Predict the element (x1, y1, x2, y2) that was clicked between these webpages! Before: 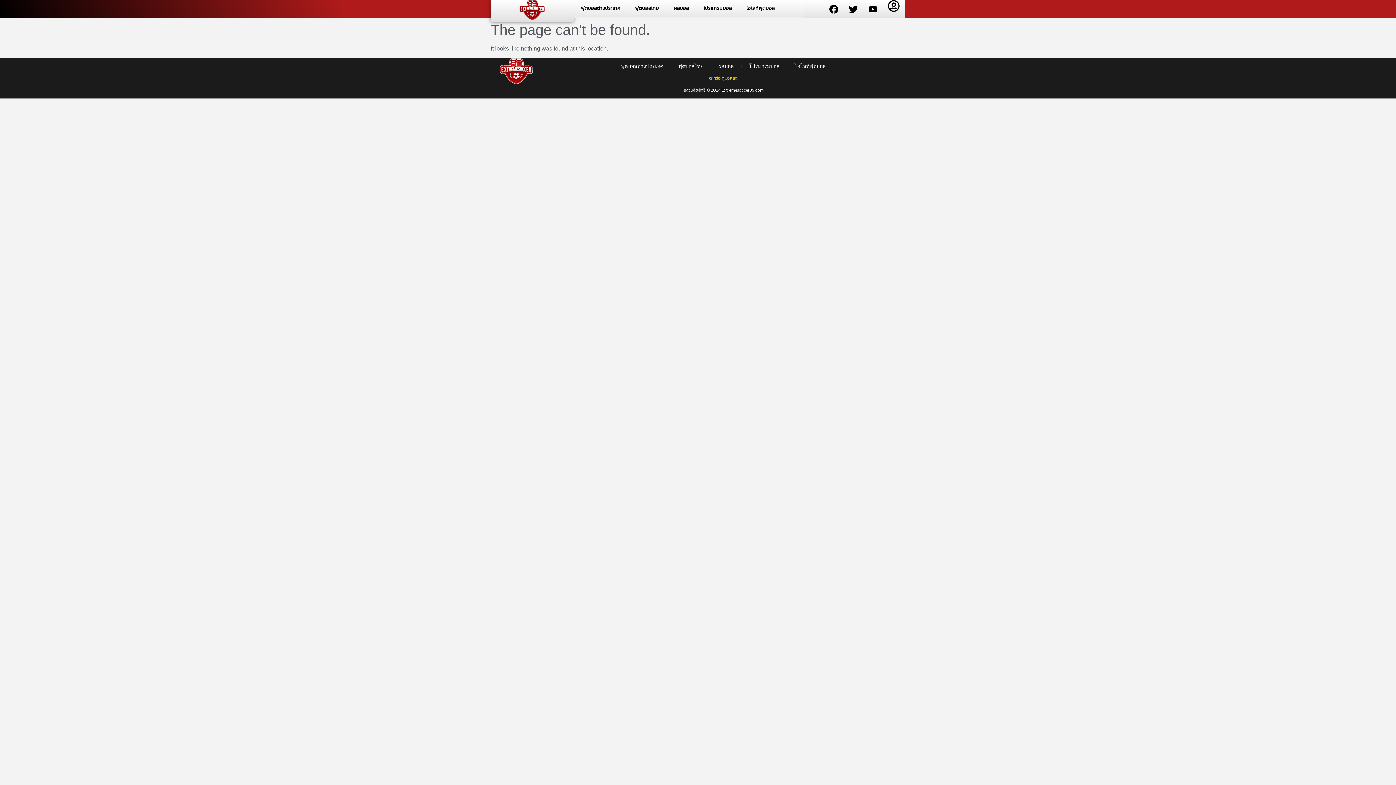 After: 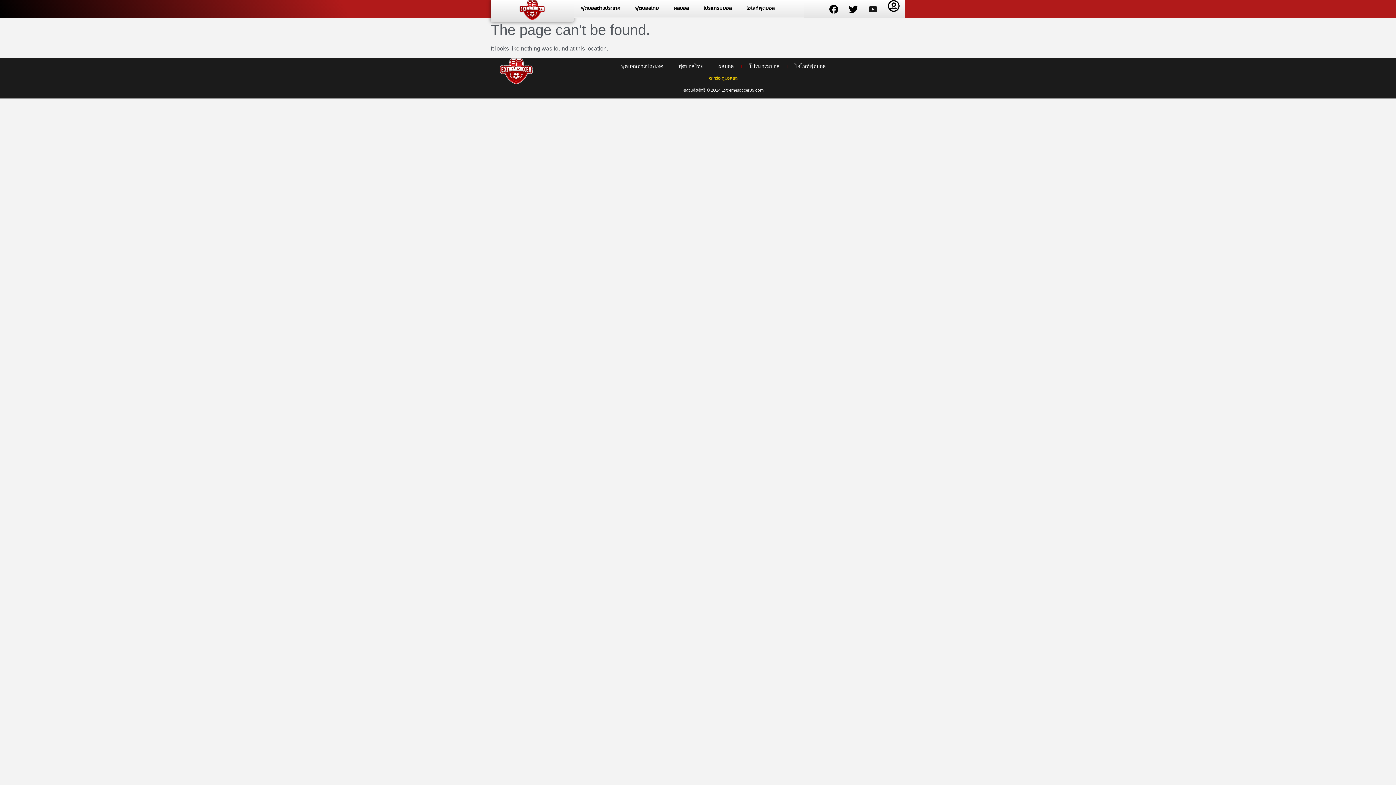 Action: label: Youtube bbox: (864, 0, 882, 18)